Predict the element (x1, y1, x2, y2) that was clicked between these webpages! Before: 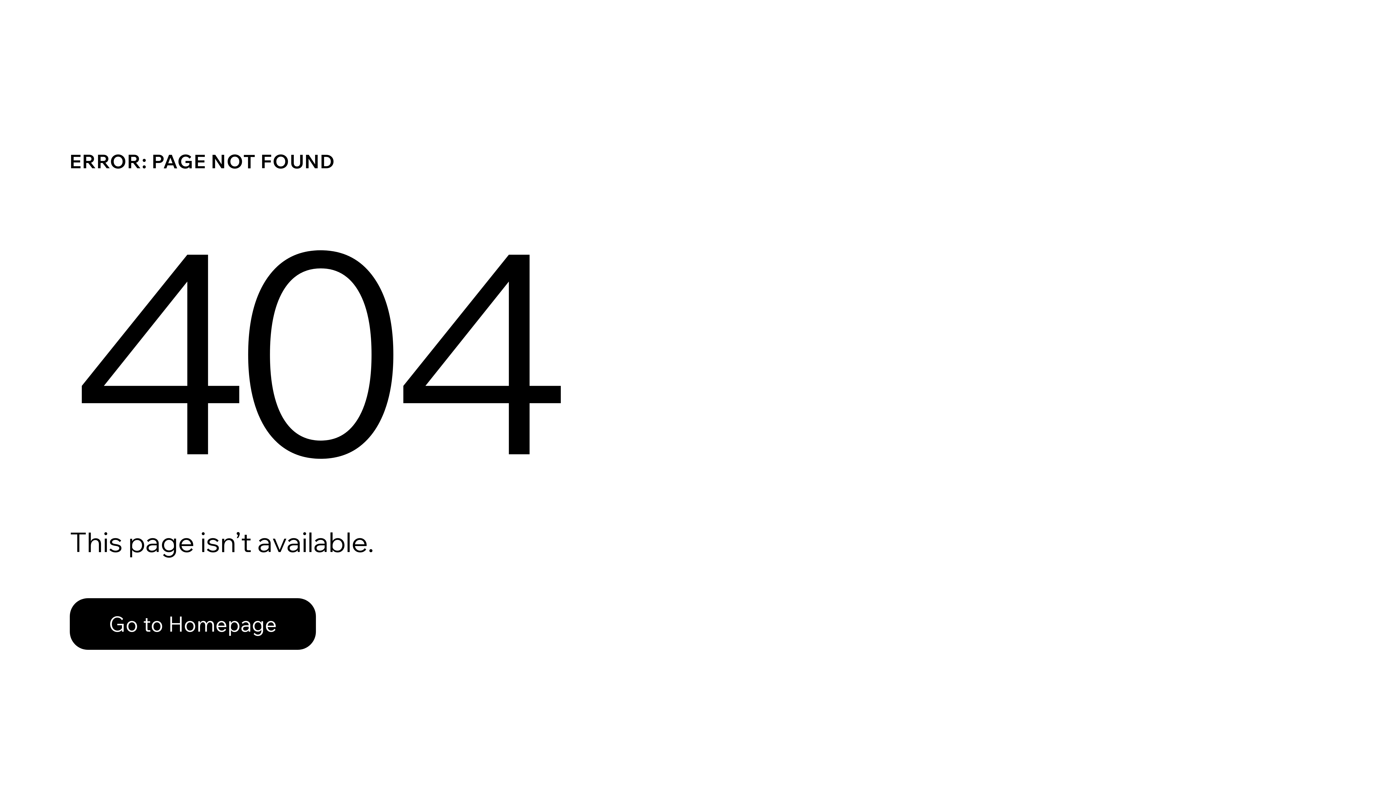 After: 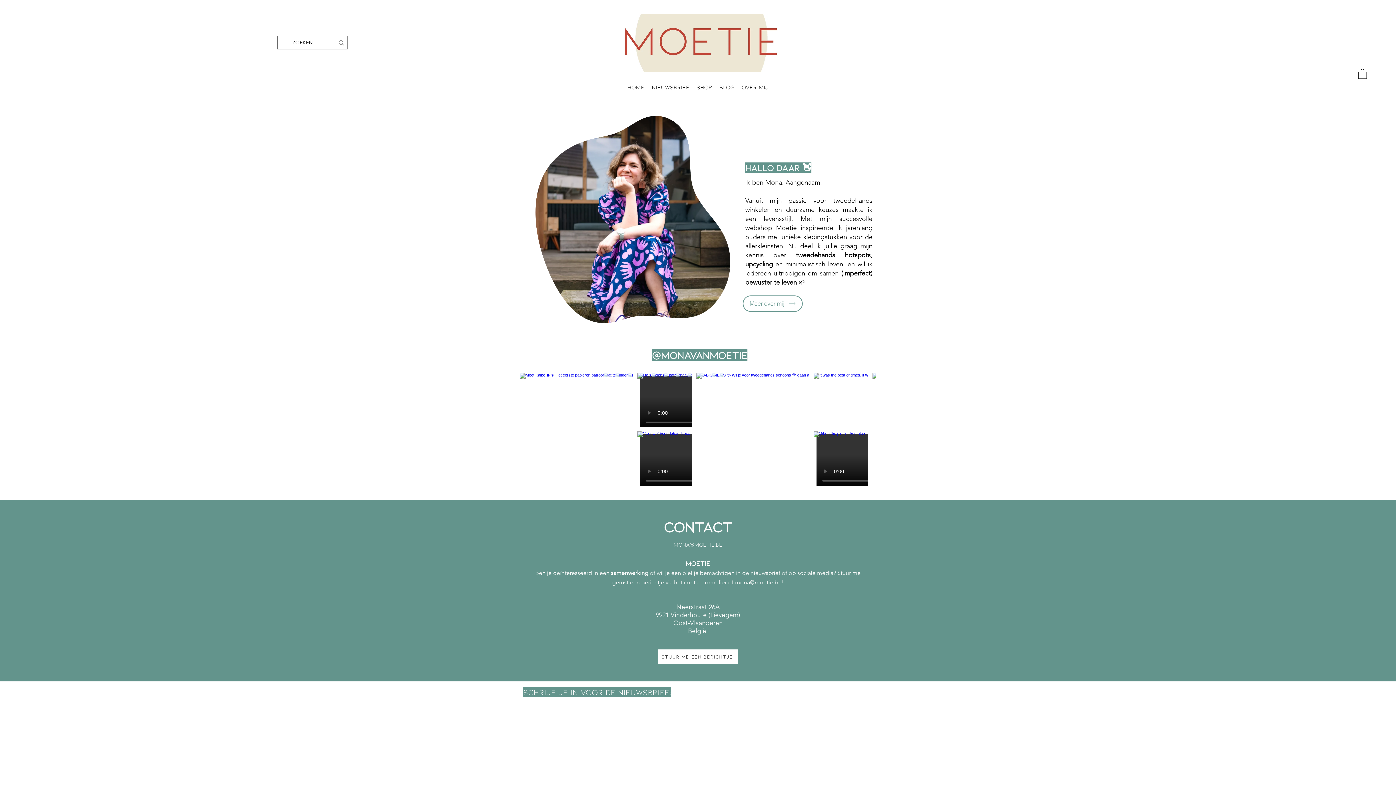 Action: label: Go to Homepage bbox: (69, 582, 768, 659)